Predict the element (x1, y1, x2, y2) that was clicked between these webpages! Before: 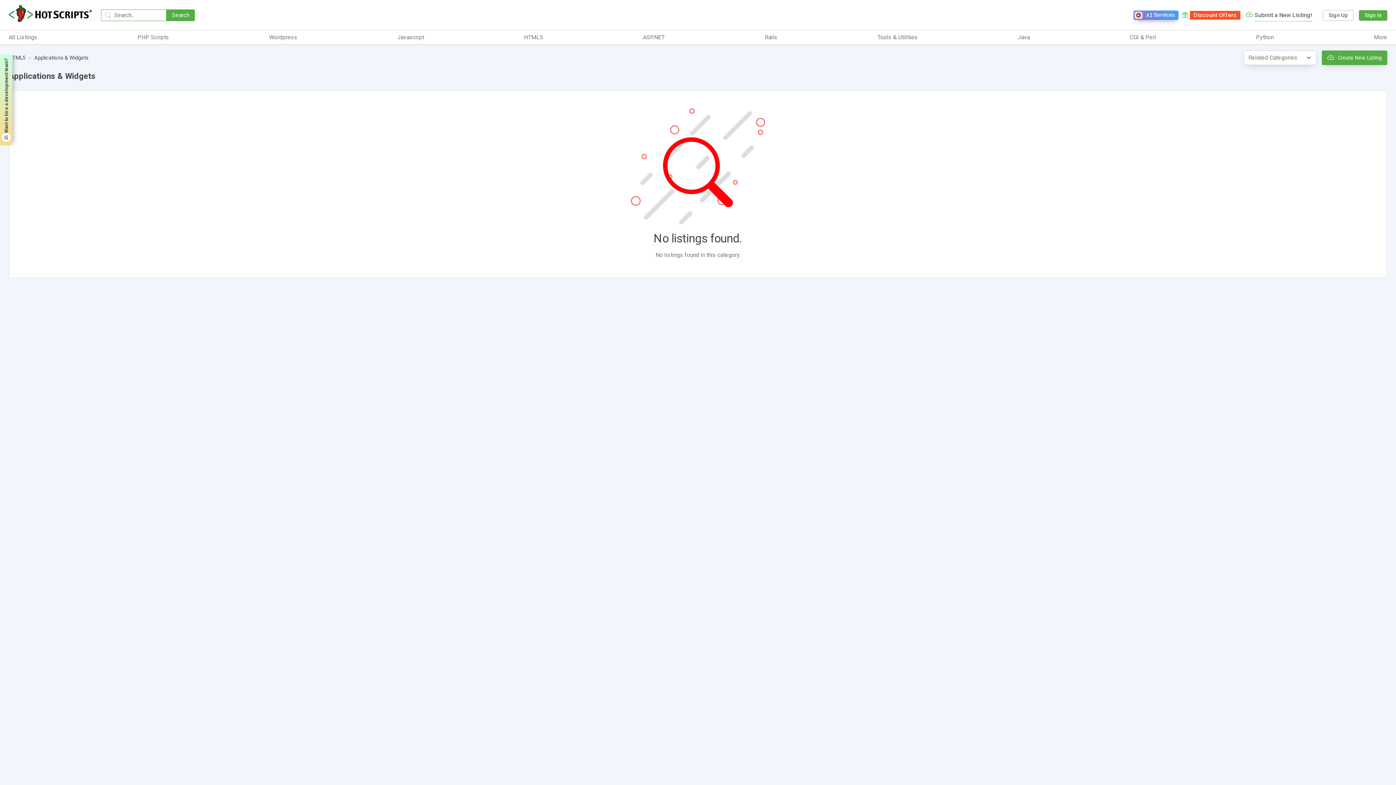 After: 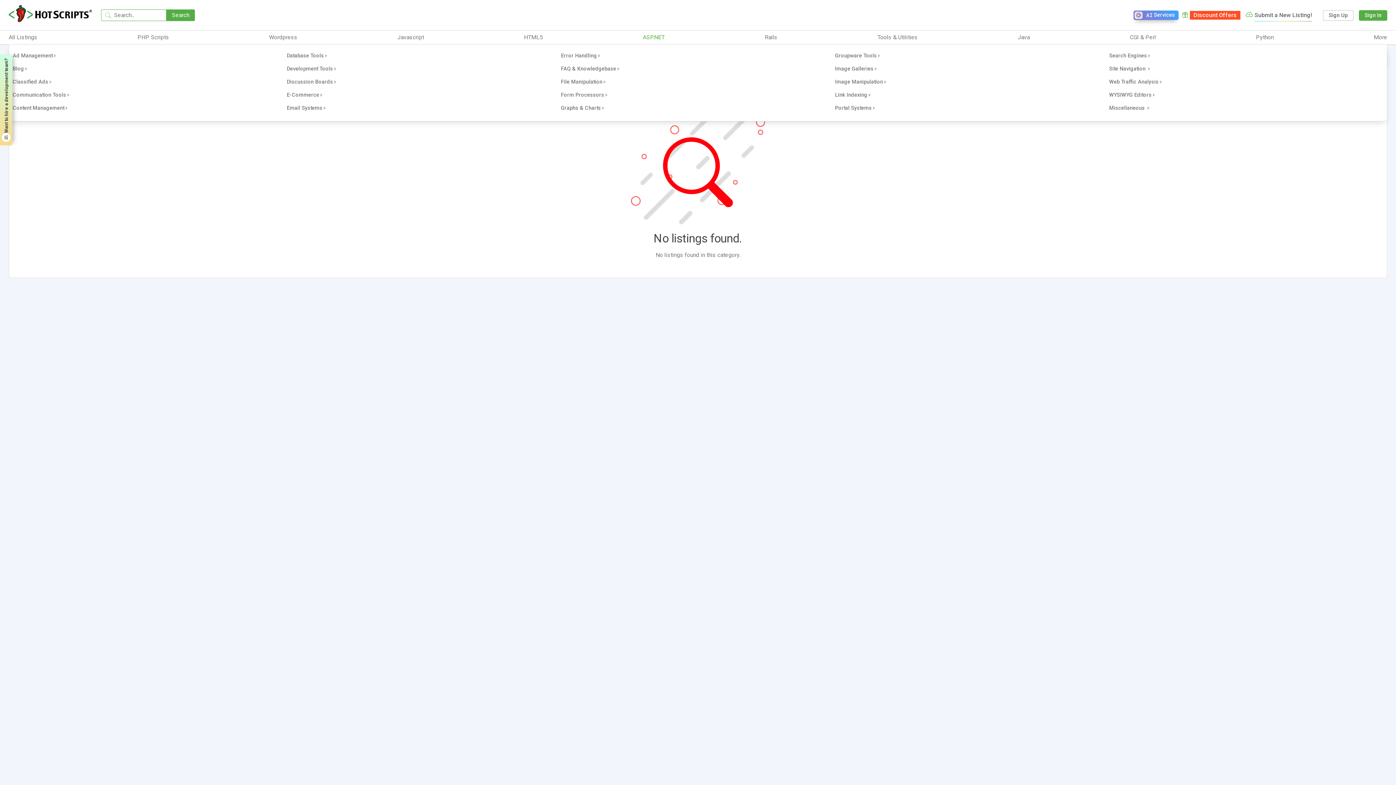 Action: bbox: (643, 33, 664, 41) label: ASP.NET